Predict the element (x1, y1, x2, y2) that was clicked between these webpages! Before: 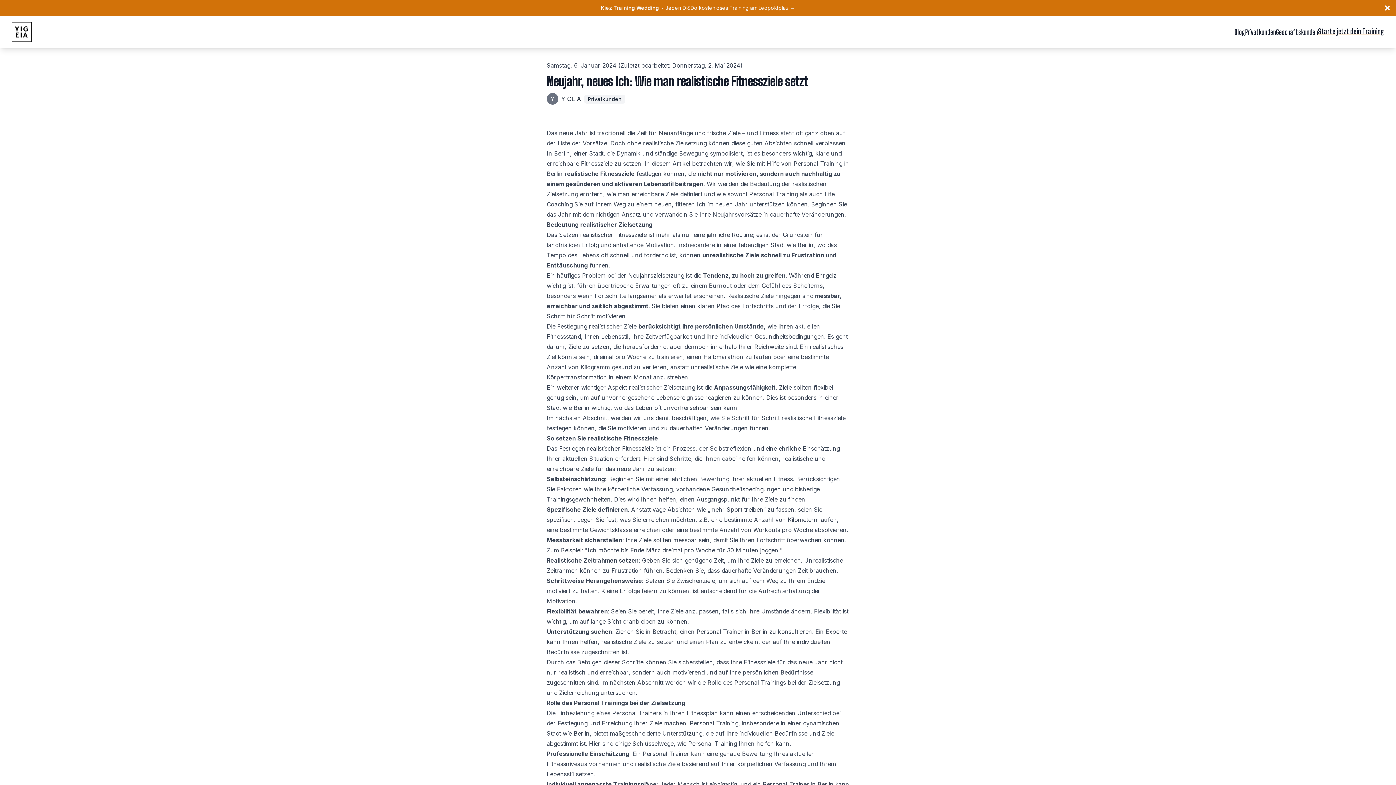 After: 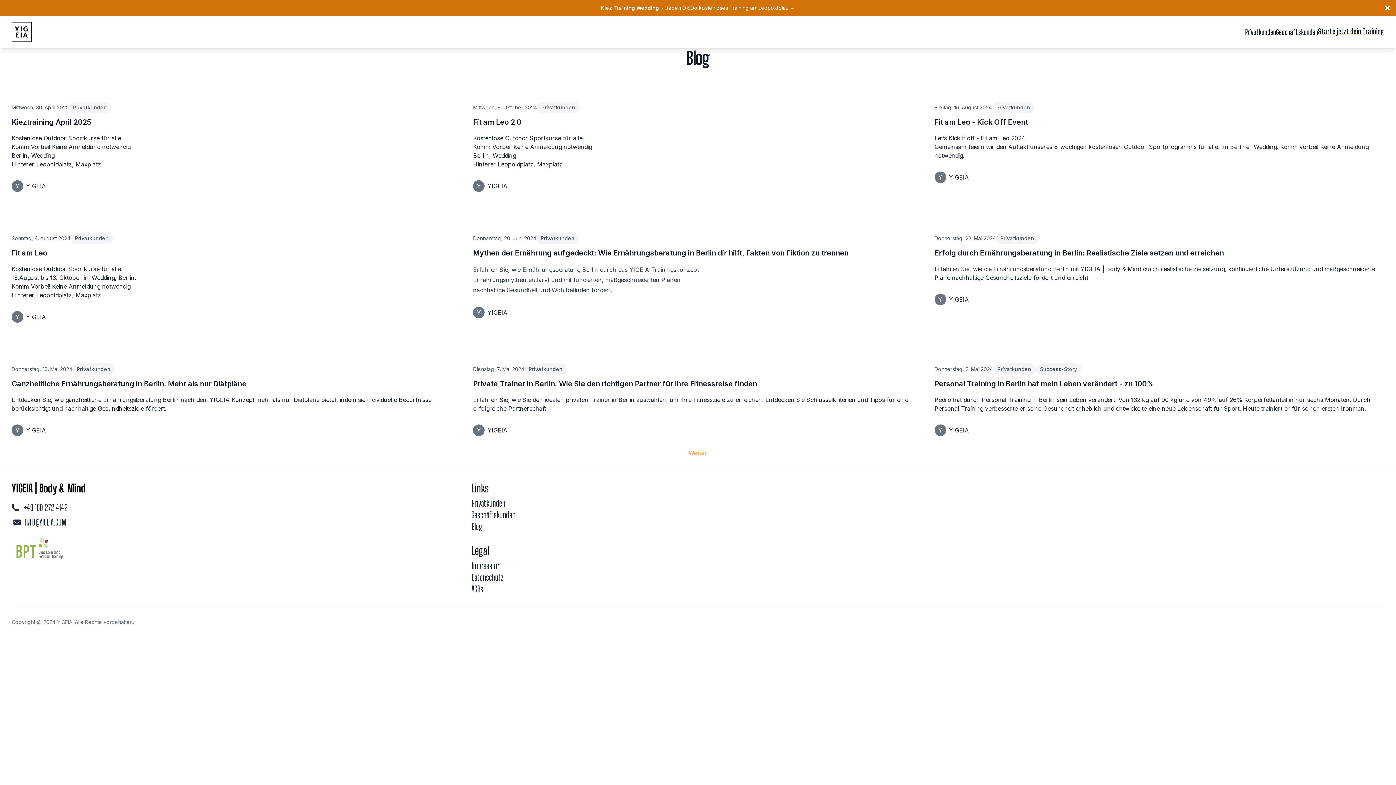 Action: bbox: (1234, 26, 1245, 37) label: Blog